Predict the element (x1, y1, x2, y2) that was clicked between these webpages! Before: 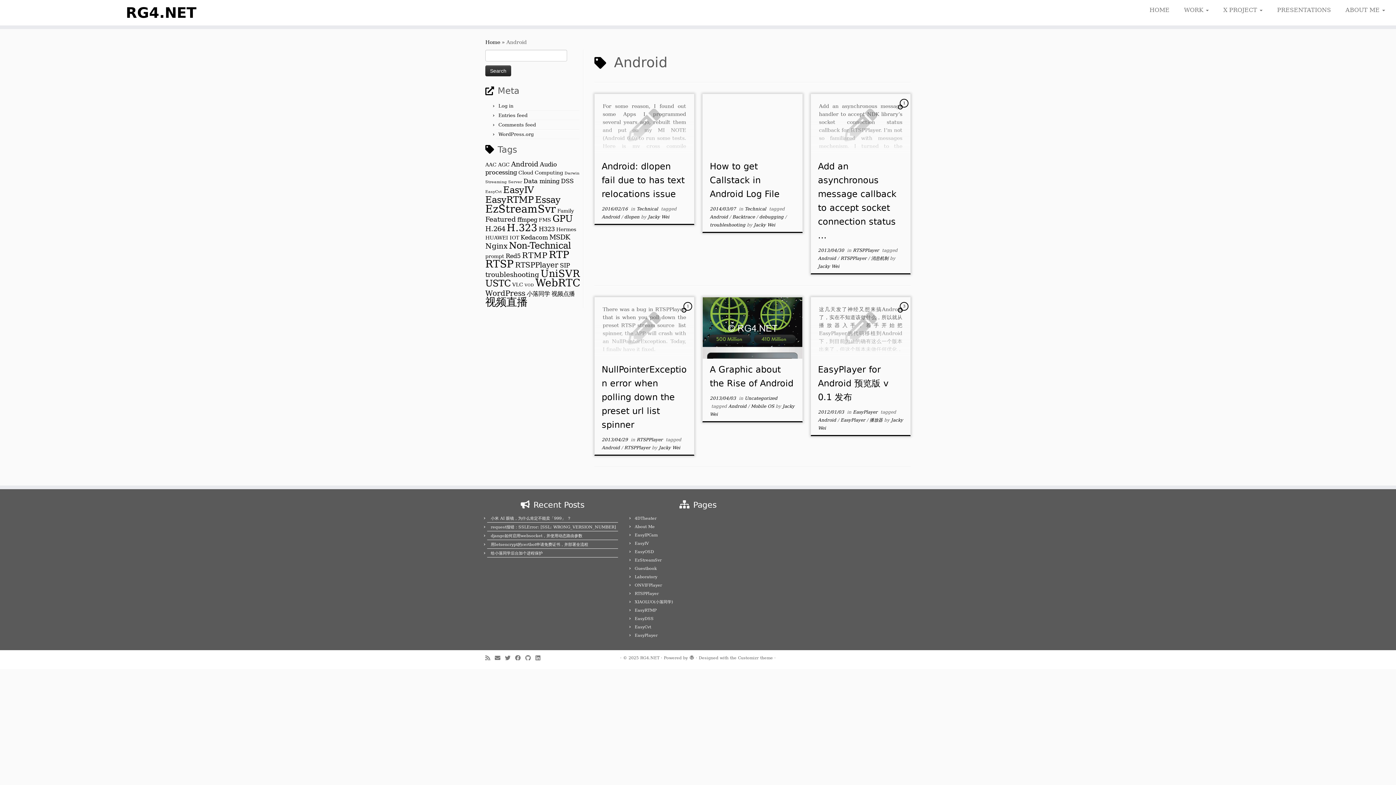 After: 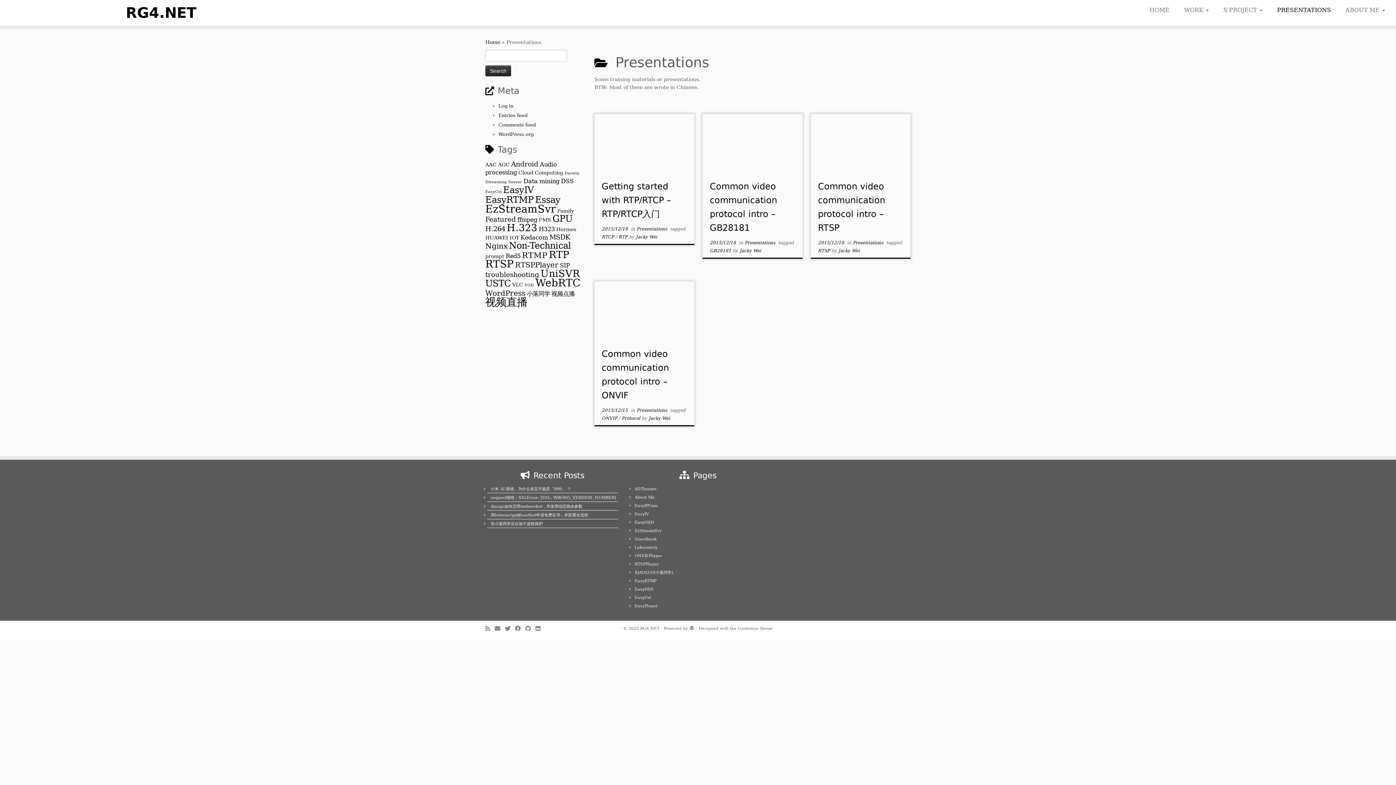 Action: bbox: (1270, 4, 1338, 16) label: PRESENTATIONS